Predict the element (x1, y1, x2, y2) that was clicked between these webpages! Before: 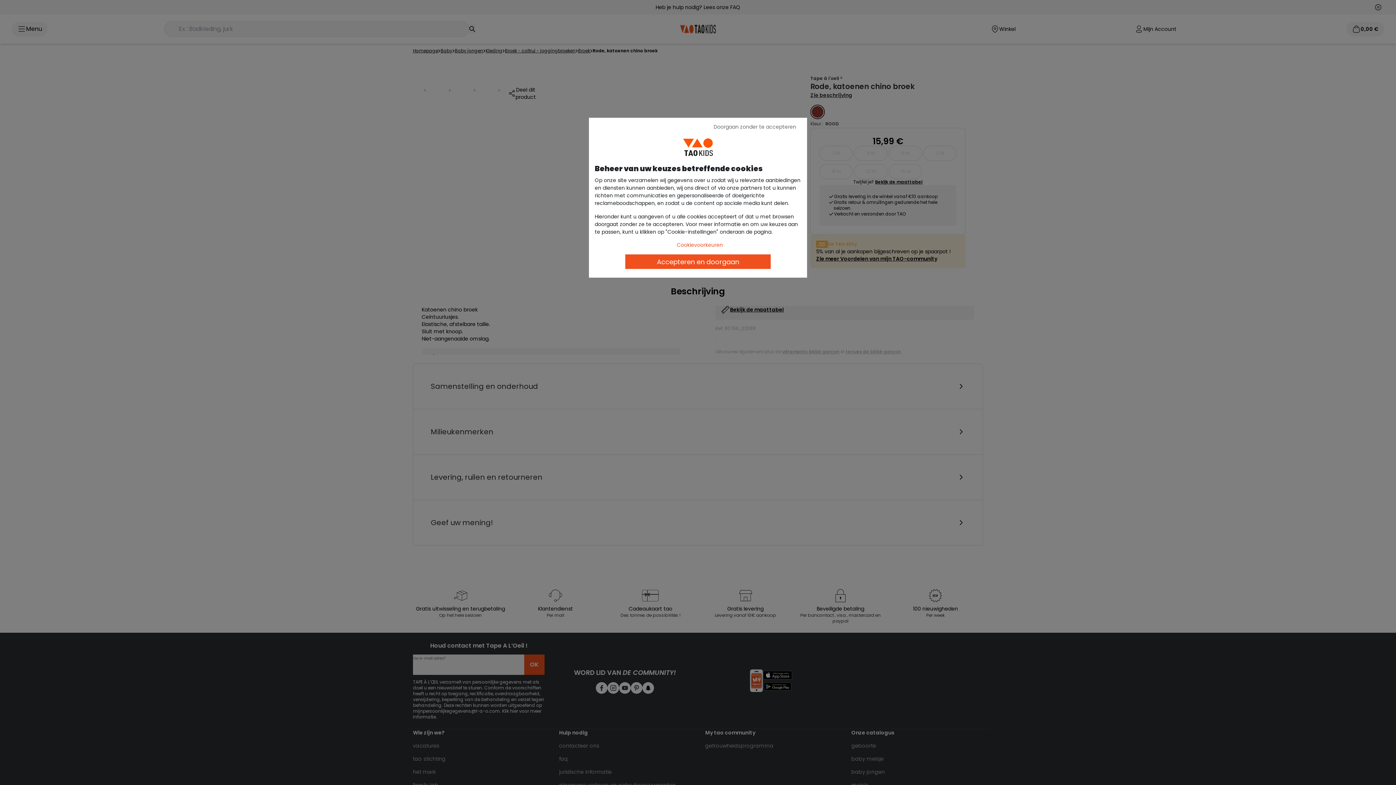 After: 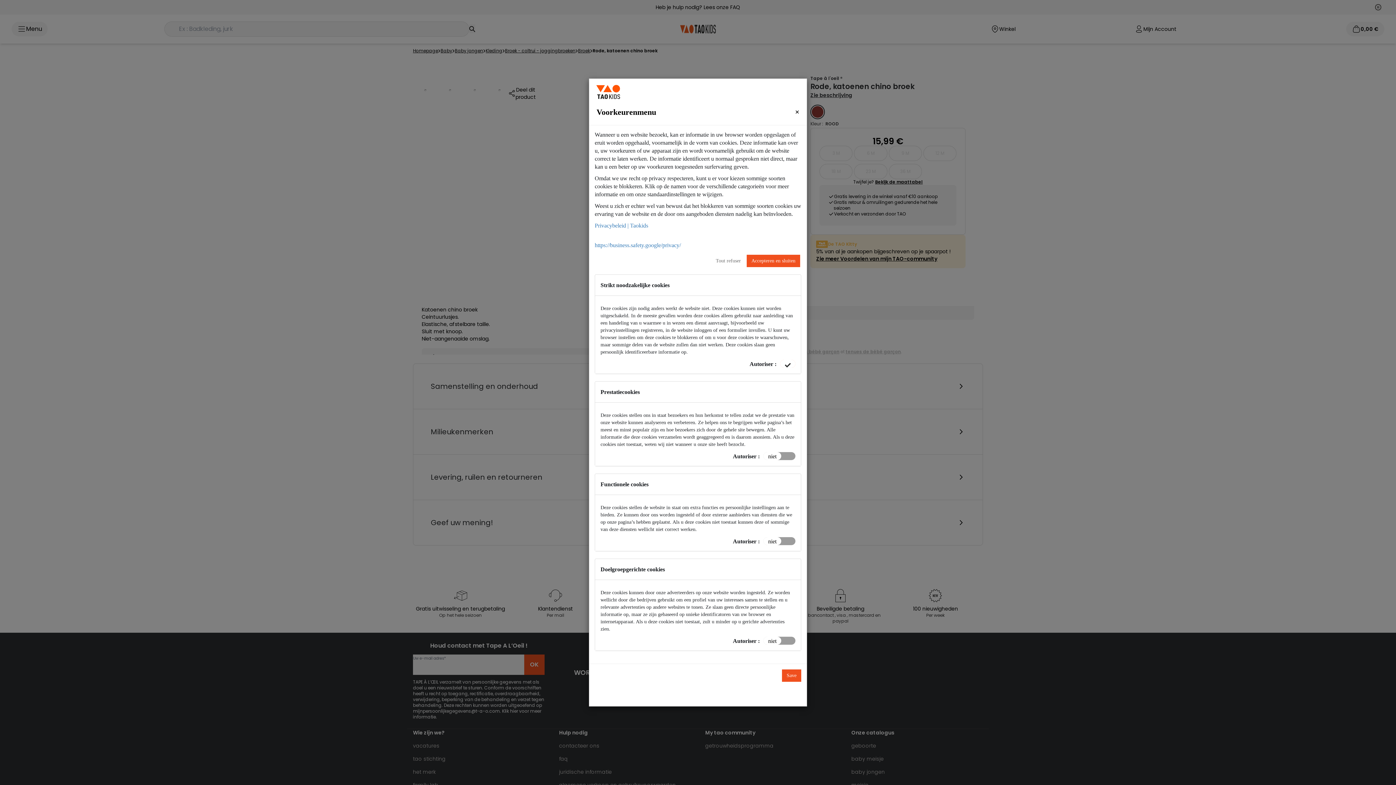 Action: label: Cookievoorkeuren bbox: (669, 239, 730, 250)